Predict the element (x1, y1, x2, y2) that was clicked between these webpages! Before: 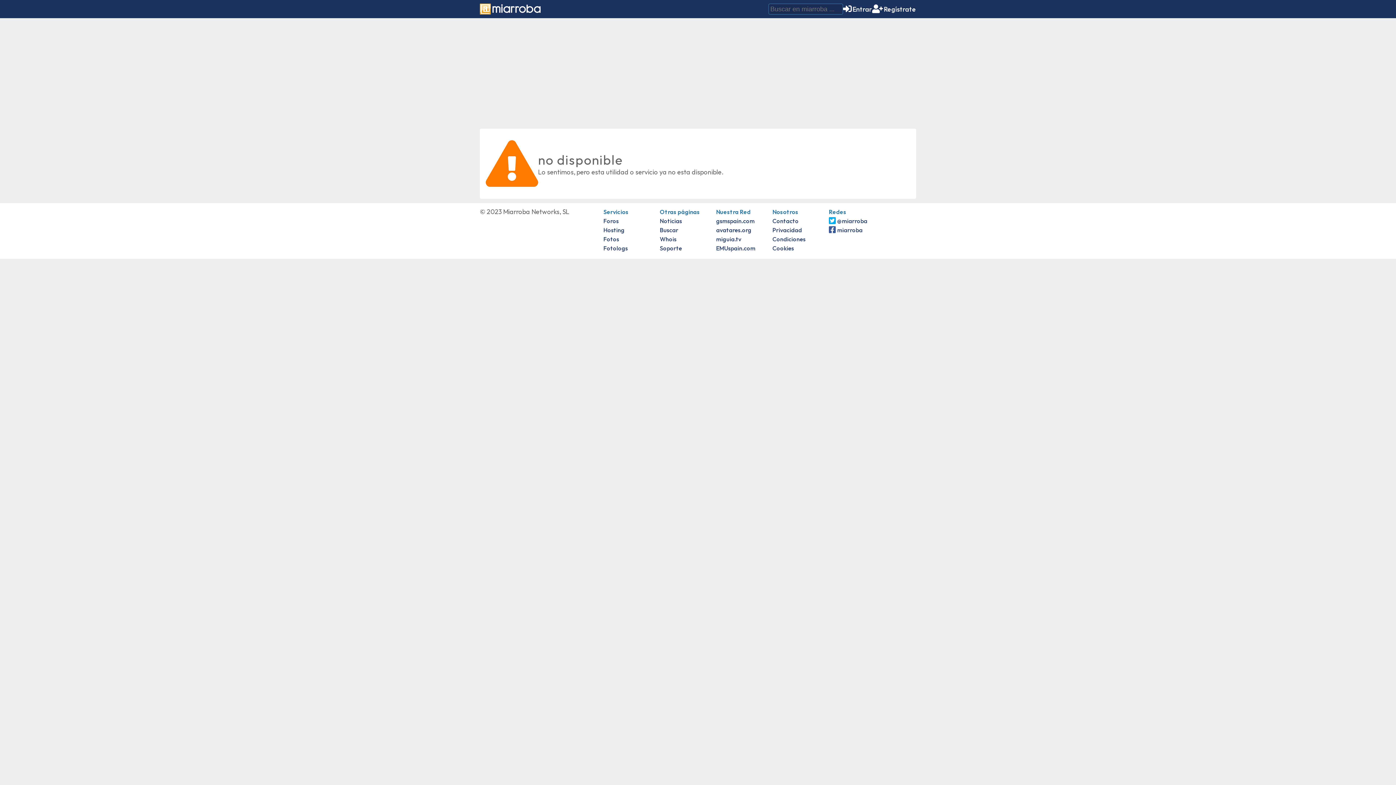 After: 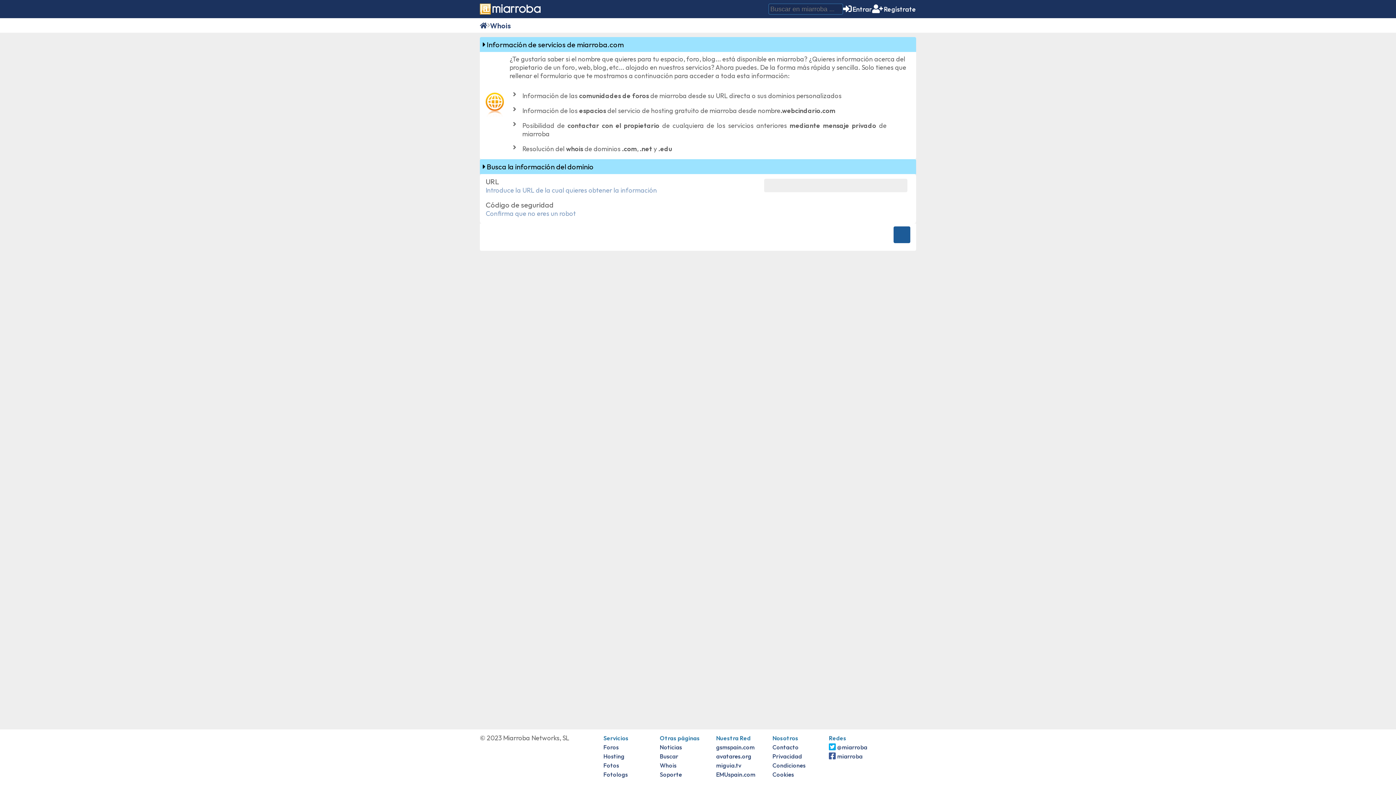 Action: bbox: (660, 235, 676, 242) label: Whois